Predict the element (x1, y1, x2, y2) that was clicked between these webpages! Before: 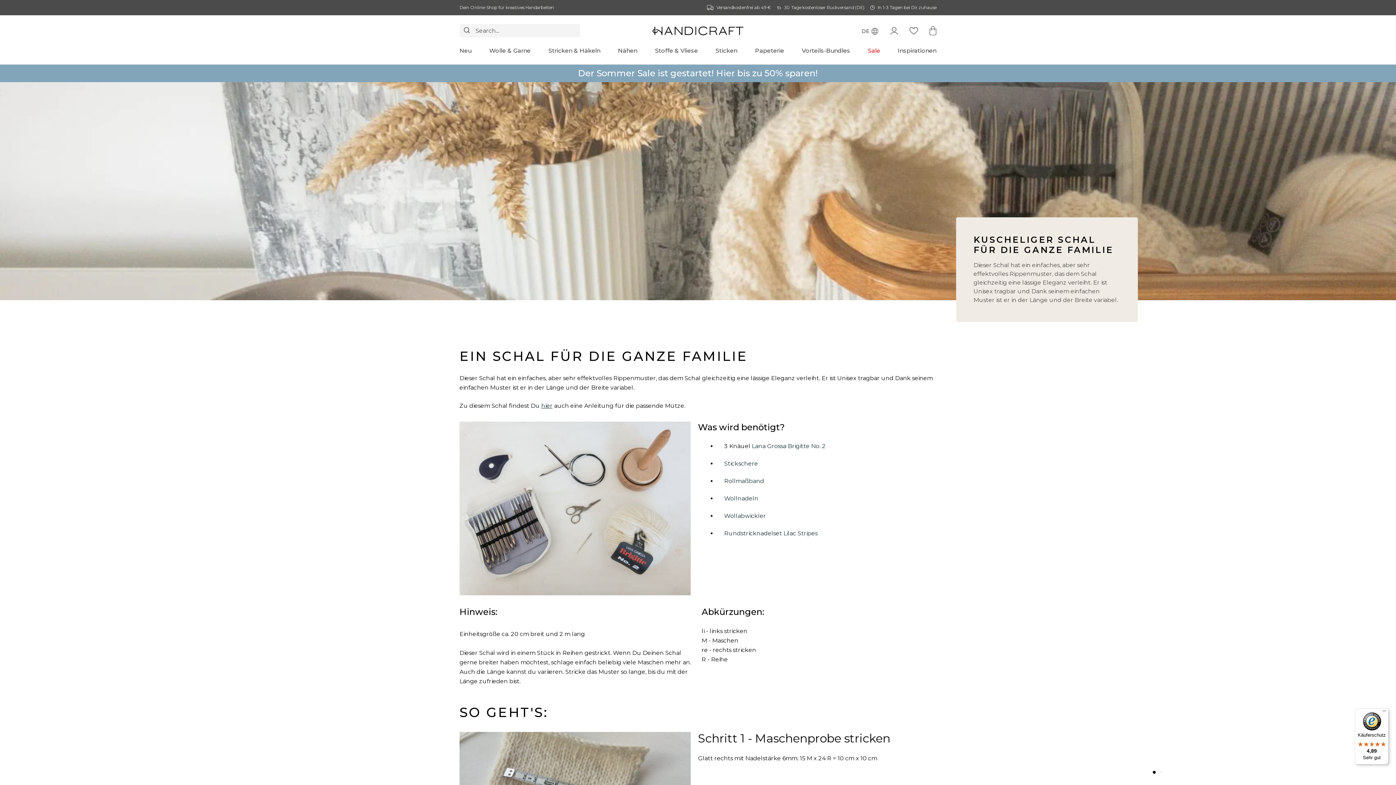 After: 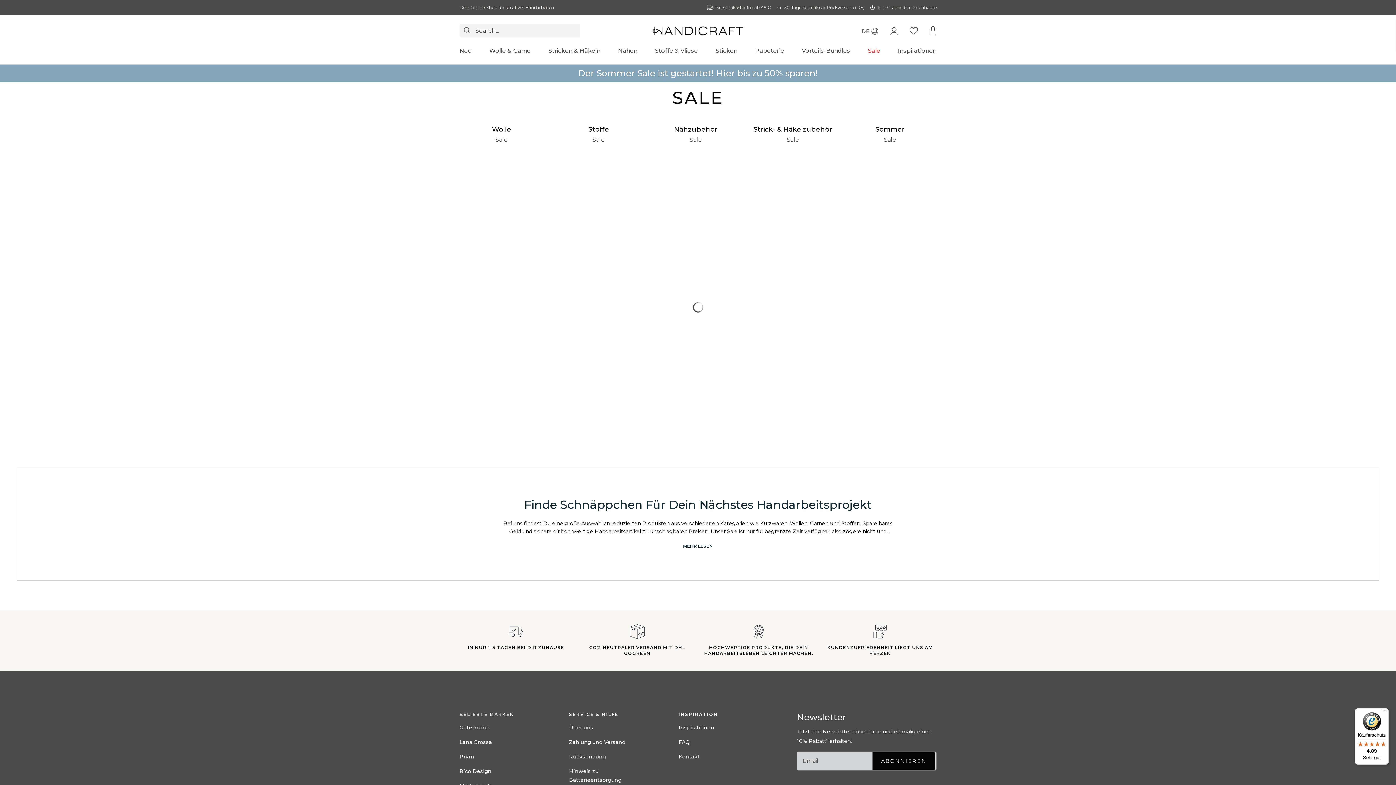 Action: bbox: (868, 46, 880, 64) label: Sale